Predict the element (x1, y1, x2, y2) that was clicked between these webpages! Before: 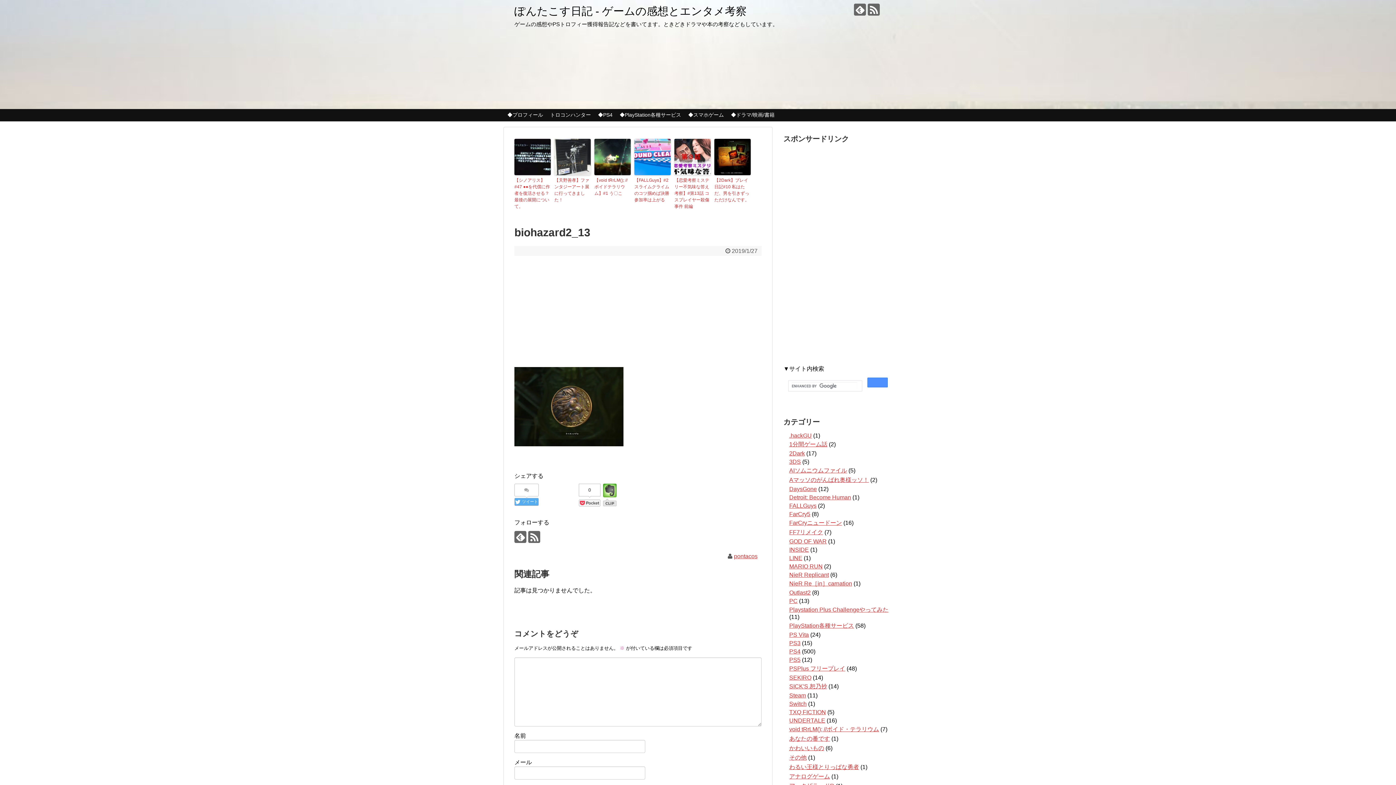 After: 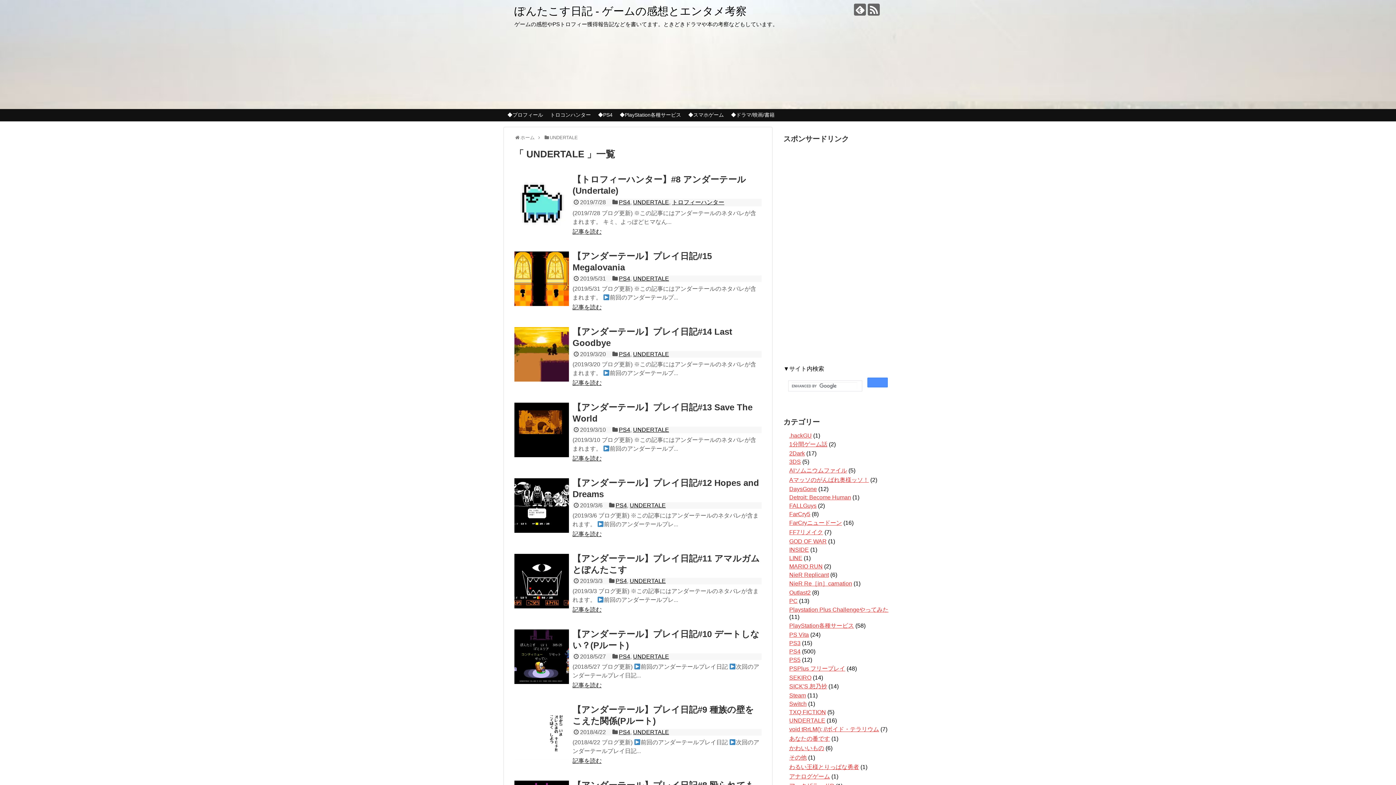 Action: label: UNDERTALE bbox: (789, 717, 825, 724)